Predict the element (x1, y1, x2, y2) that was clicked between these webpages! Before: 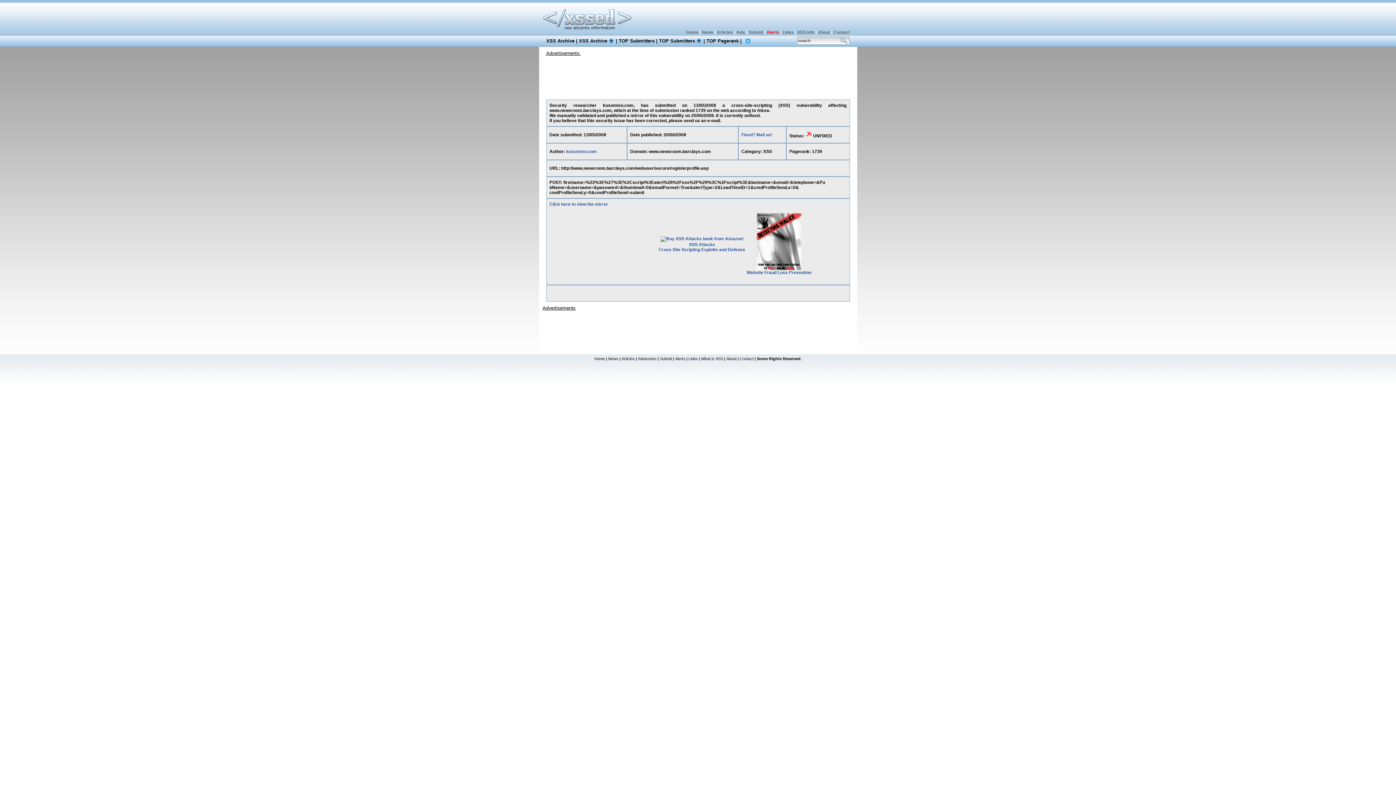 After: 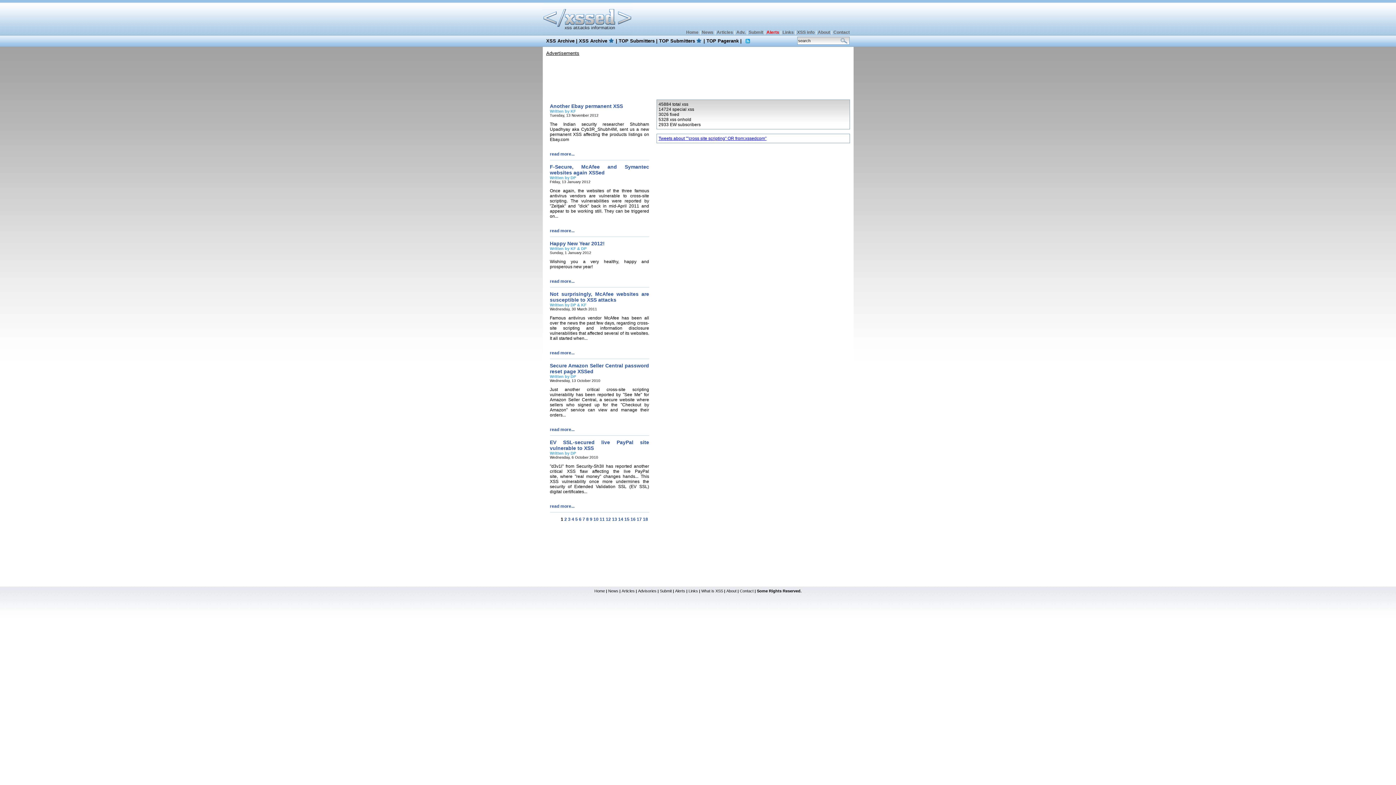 Action: label: News bbox: (702, 29, 713, 34)